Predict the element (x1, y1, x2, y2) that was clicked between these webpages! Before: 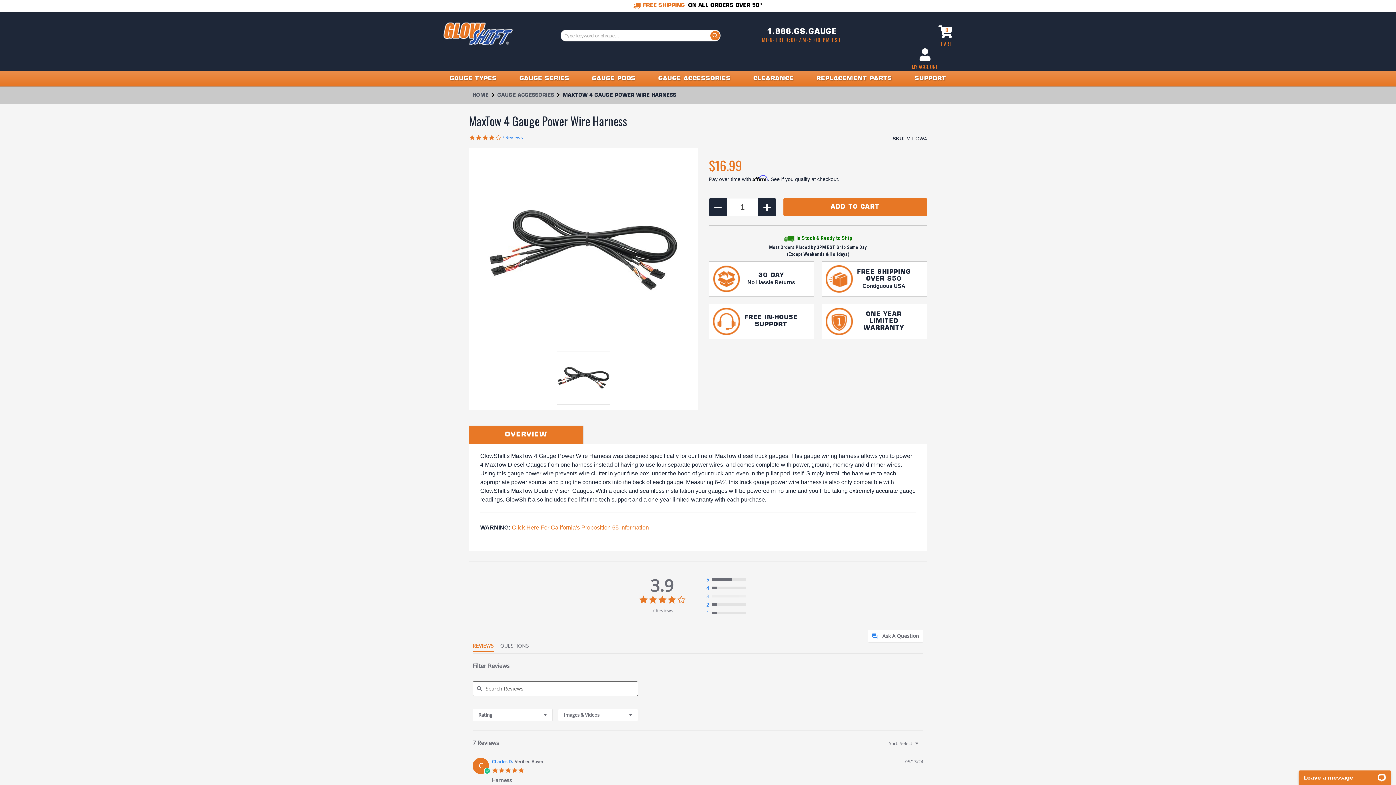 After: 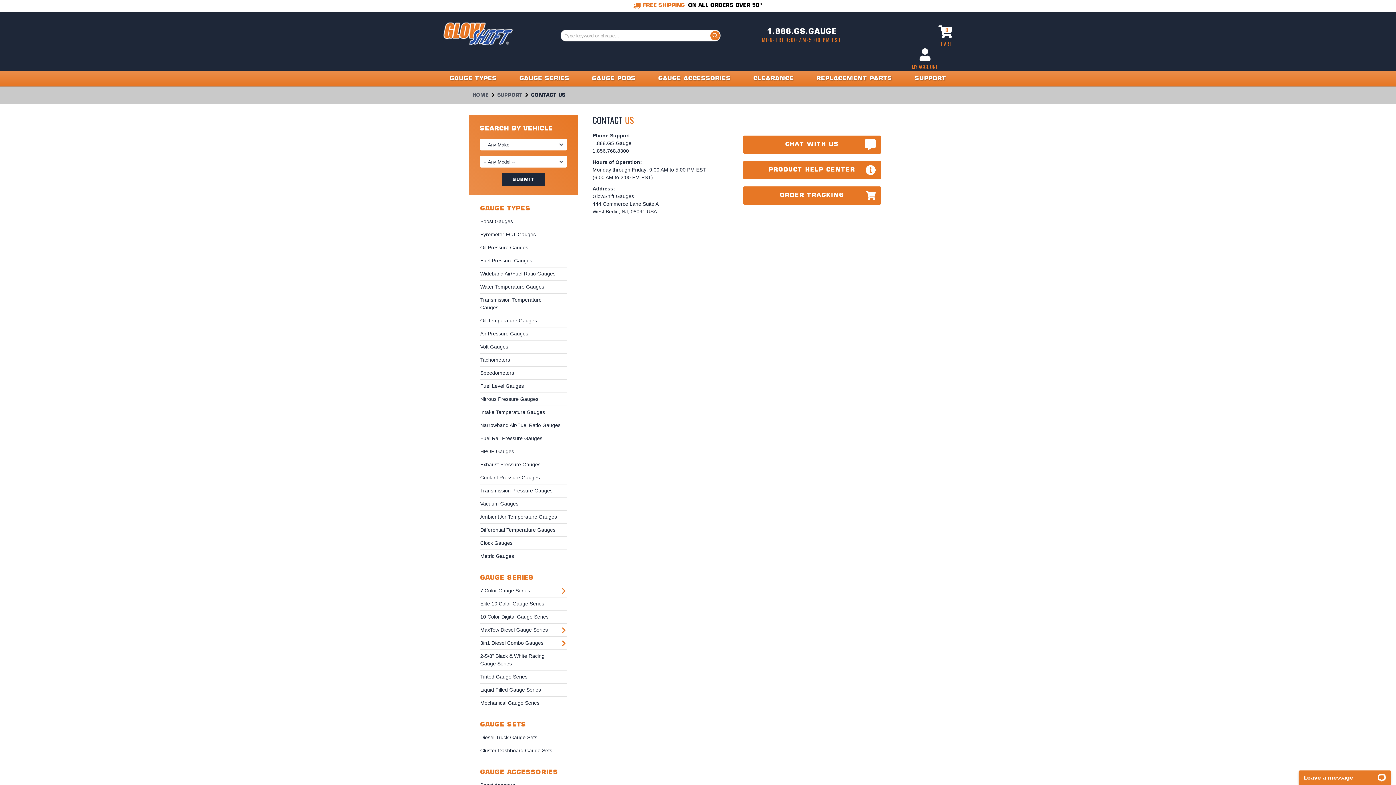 Action: label: SUPPORT bbox: (903, 71, 957, 86)